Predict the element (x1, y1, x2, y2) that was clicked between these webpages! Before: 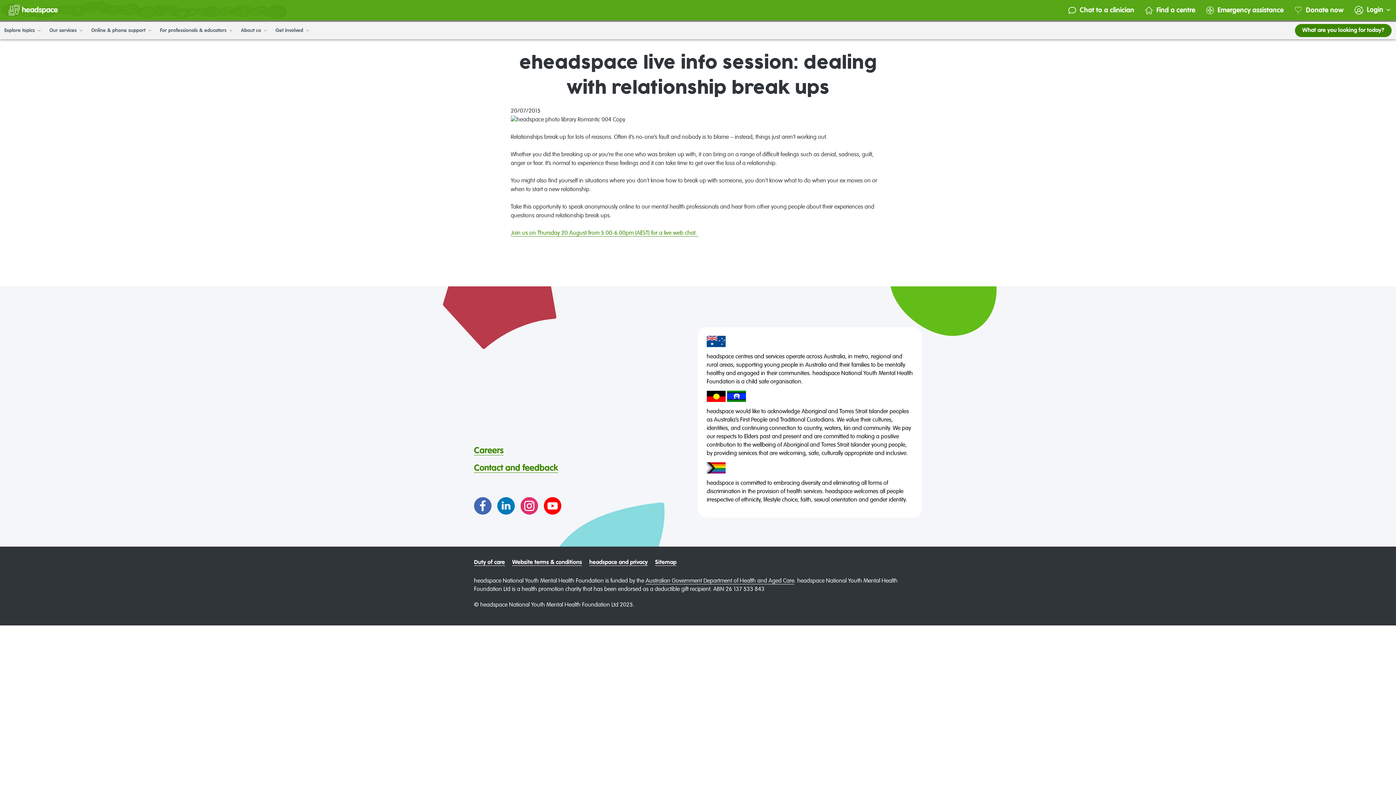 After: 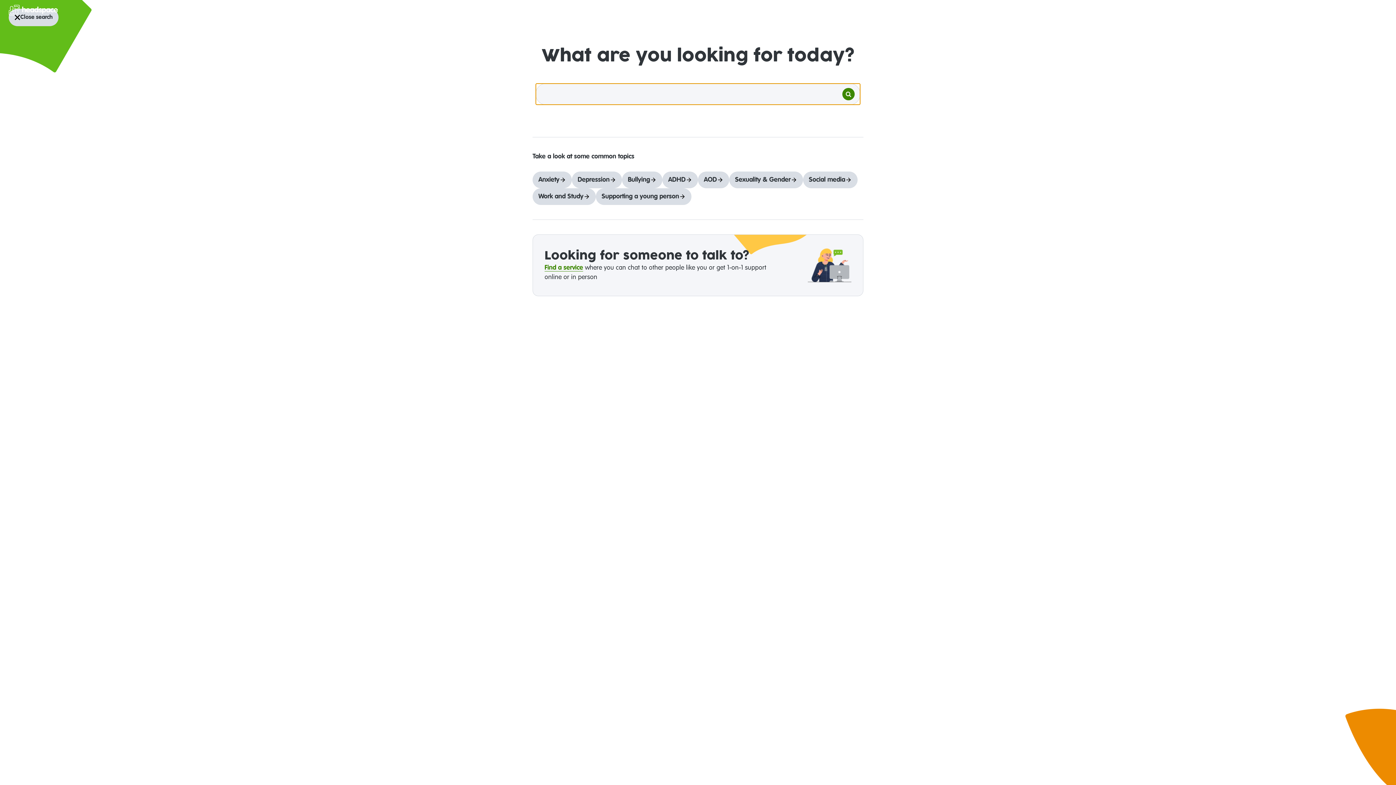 Action: label: What are you looking for today? bbox: (1295, 24, 1392, 37)